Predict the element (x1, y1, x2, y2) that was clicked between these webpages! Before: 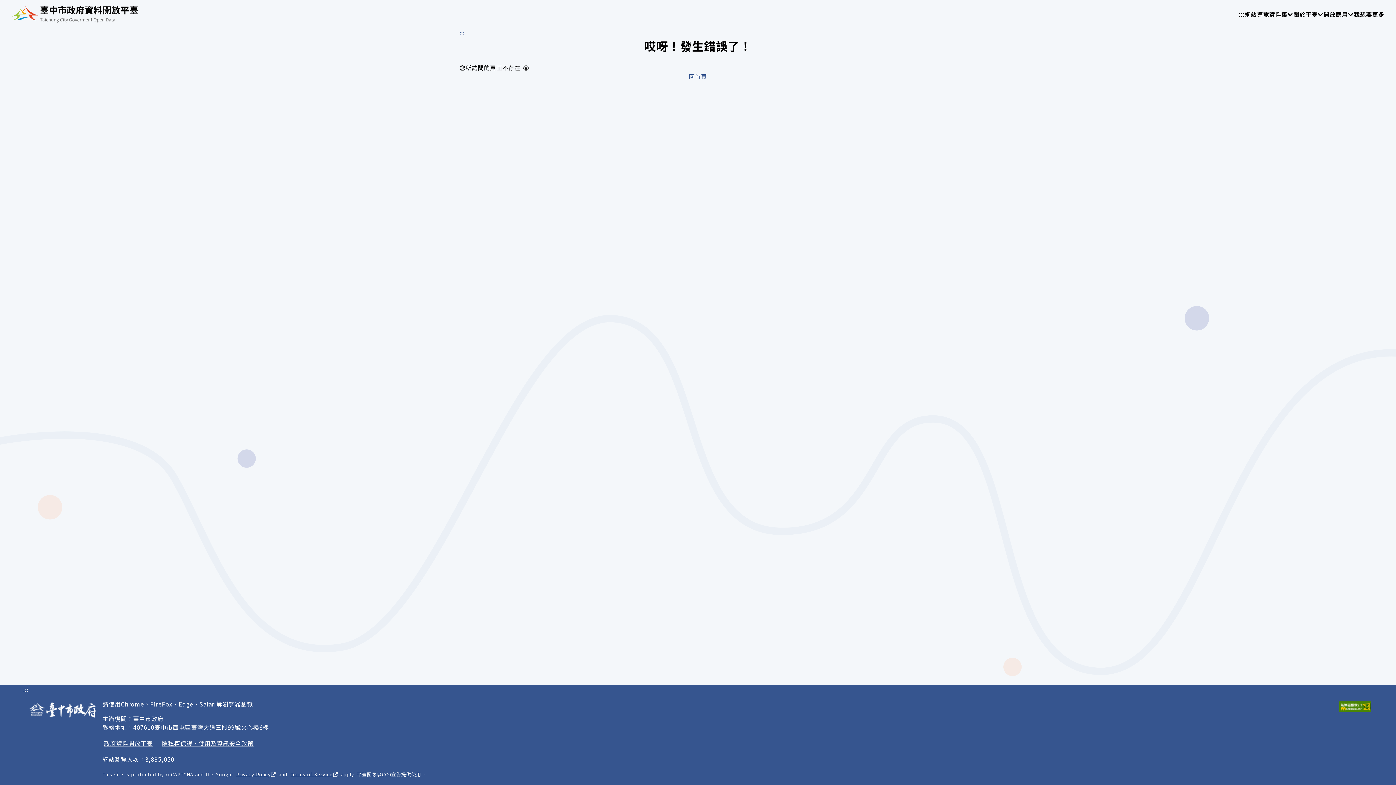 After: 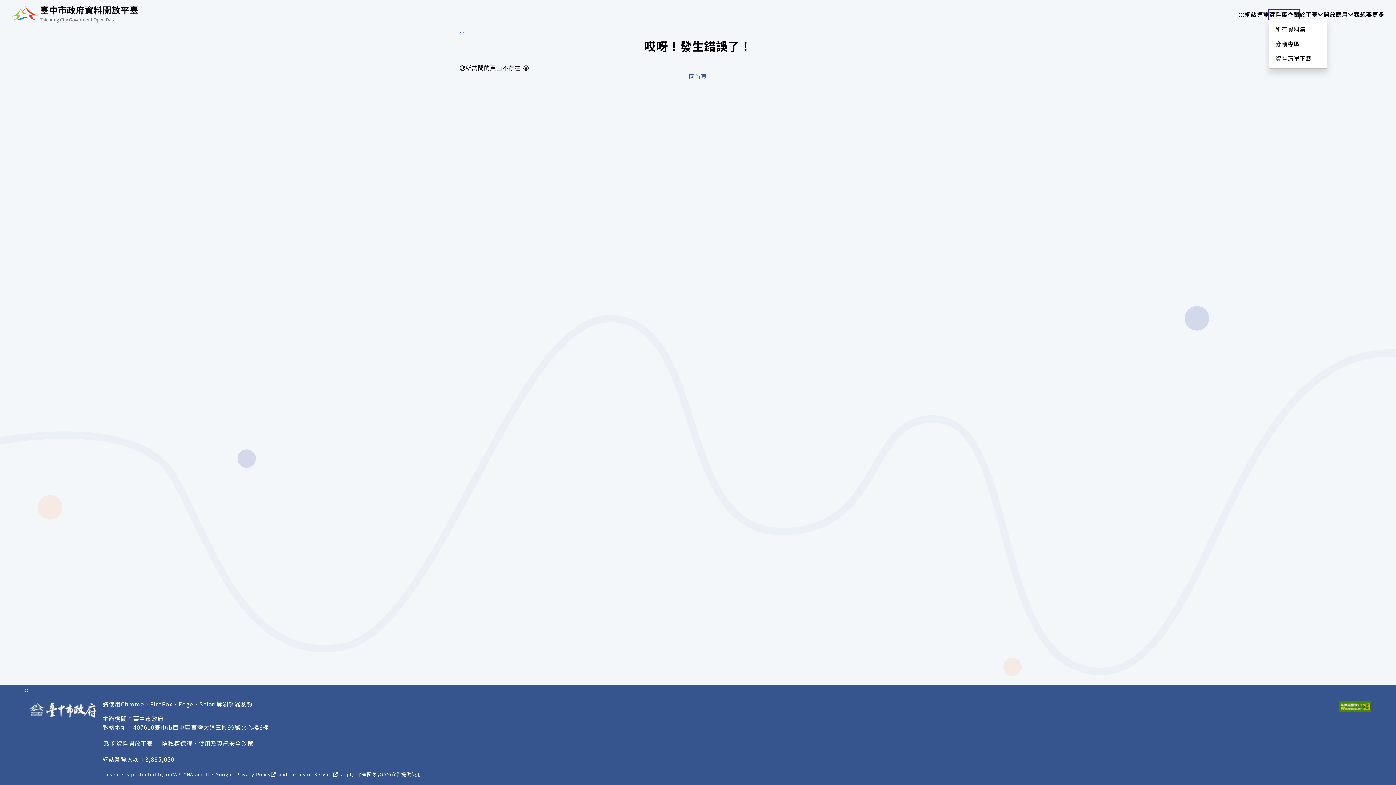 Action: bbox: (1269, 9, 1299, 18) label: 資料集
請使用 TAB 操作選單